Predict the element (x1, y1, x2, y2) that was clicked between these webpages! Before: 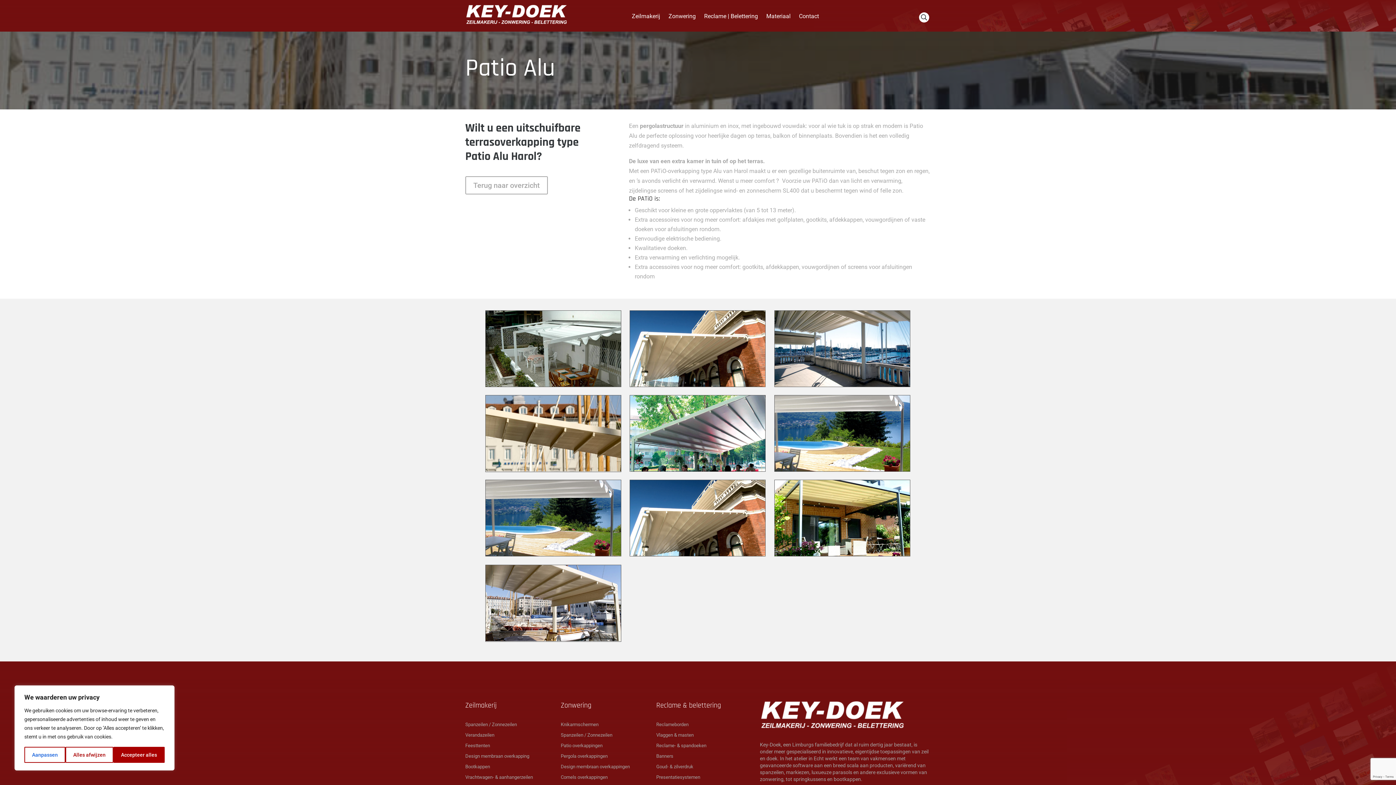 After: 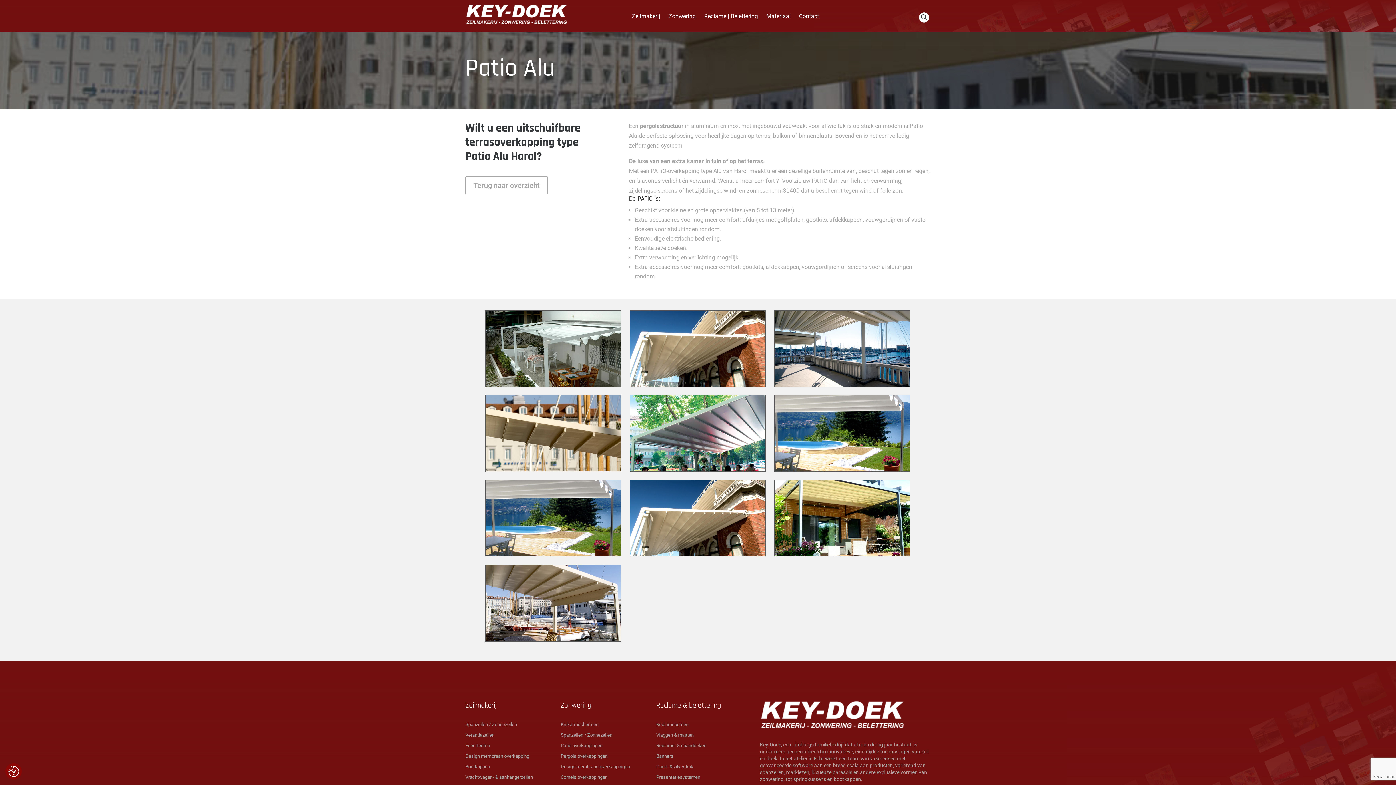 Action: bbox: (65, 747, 113, 763) label: Alles afwijzen